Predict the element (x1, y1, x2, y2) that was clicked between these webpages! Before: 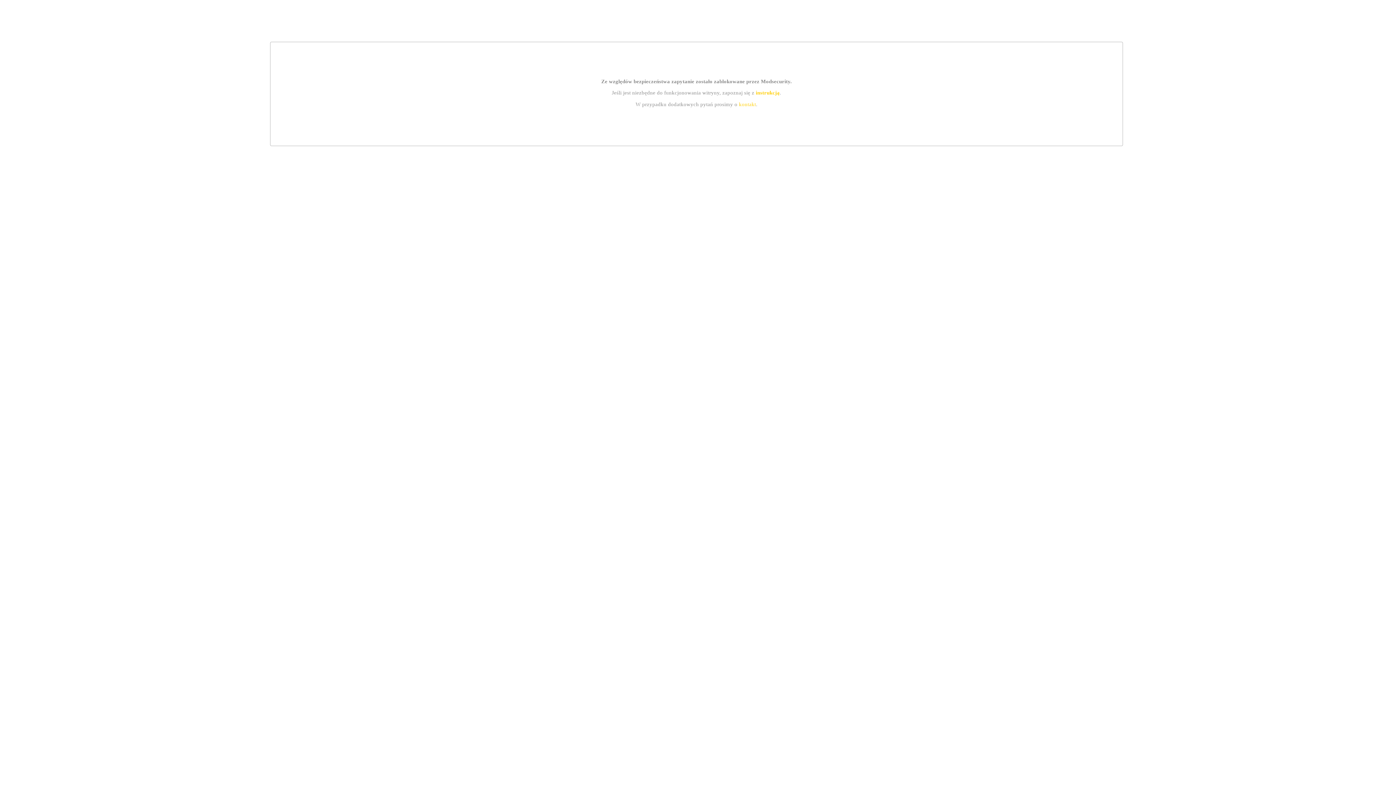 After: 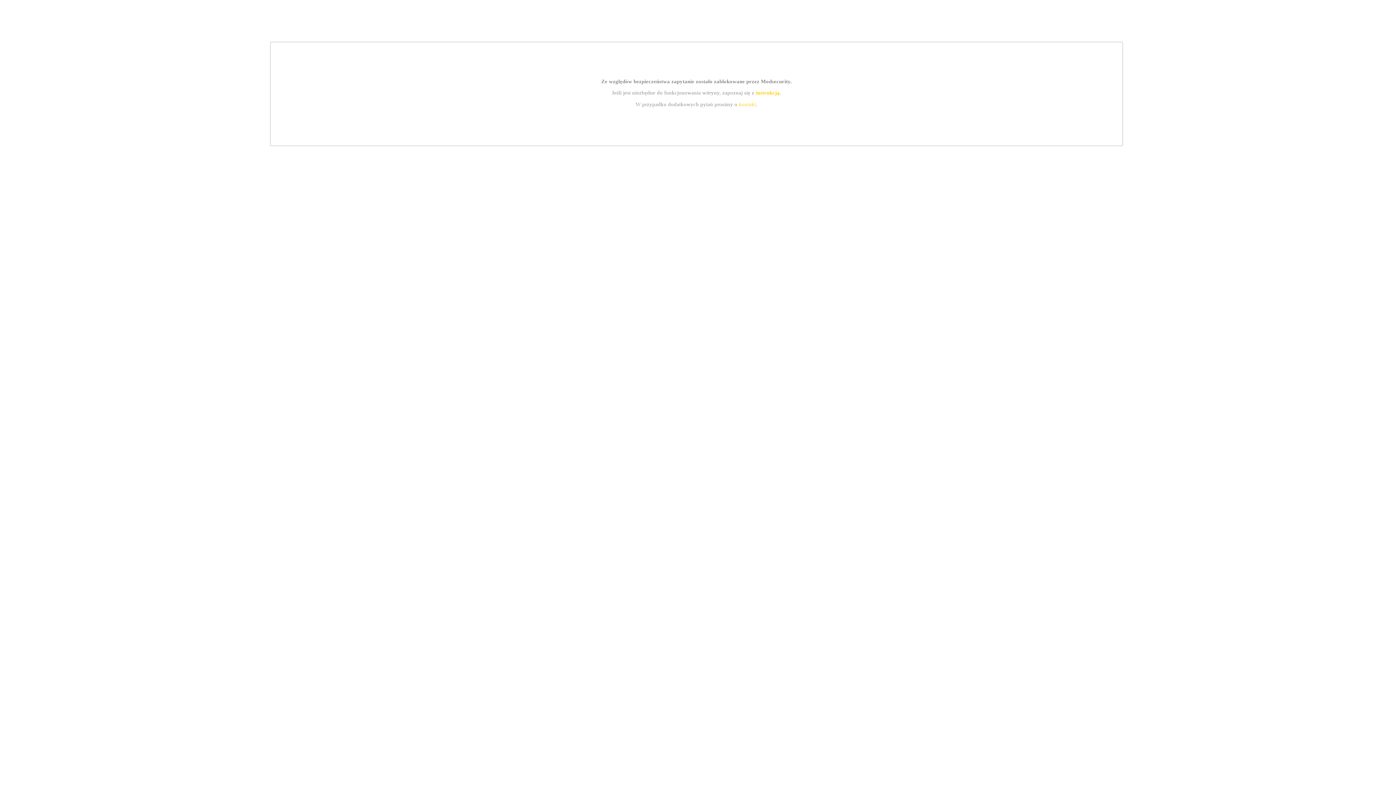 Action: label: instrukcją bbox: (755, 89, 779, 95)